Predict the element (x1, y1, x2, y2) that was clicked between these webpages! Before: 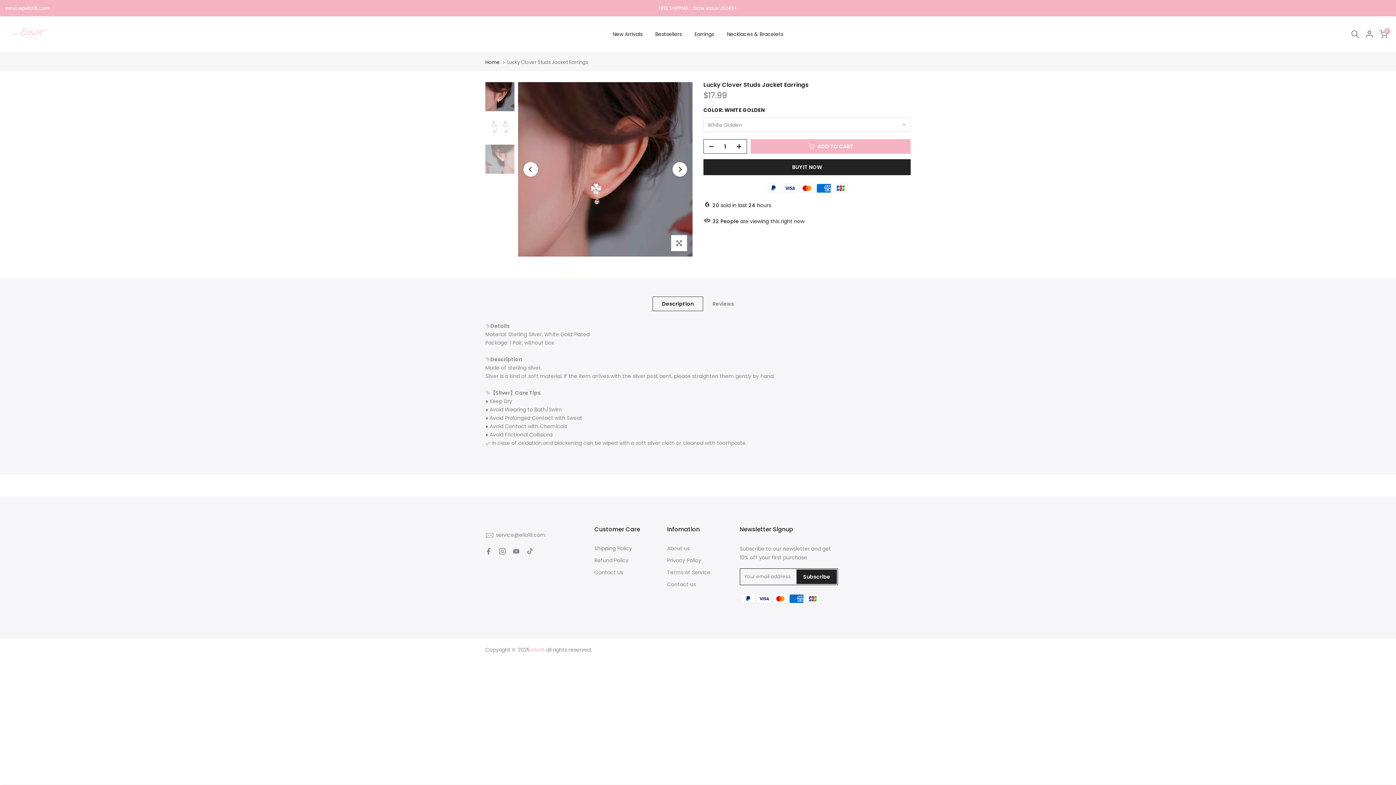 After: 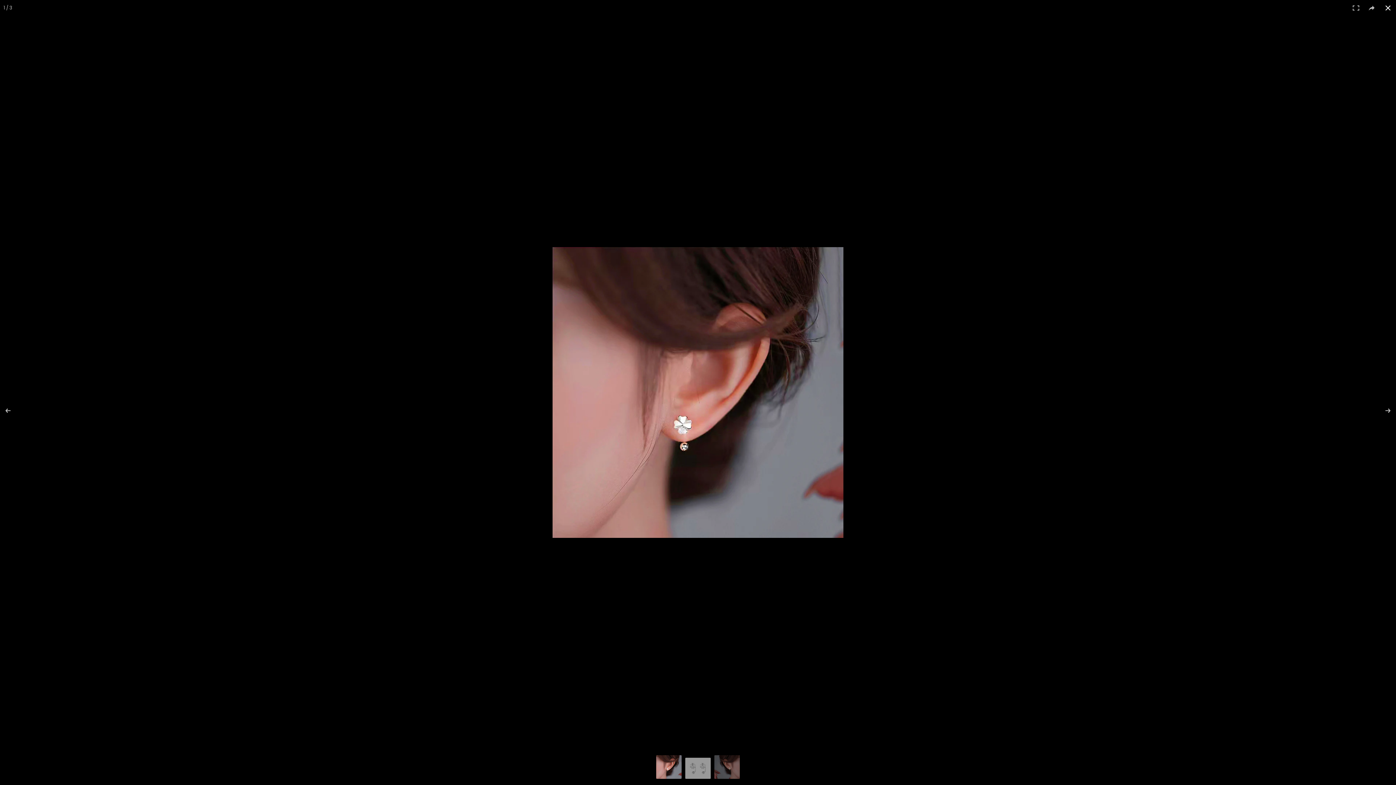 Action: bbox: (671, 235, 687, 251) label: Click to enlarge